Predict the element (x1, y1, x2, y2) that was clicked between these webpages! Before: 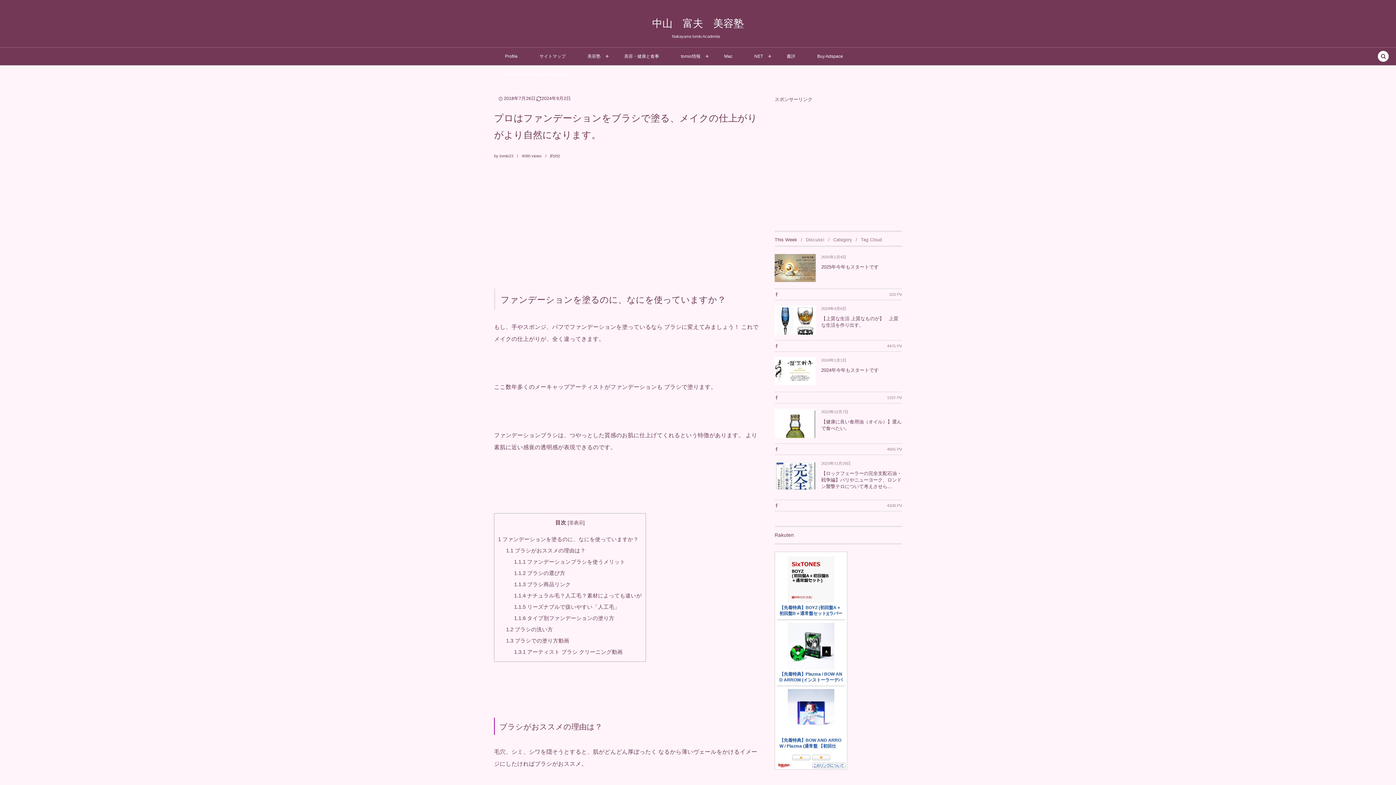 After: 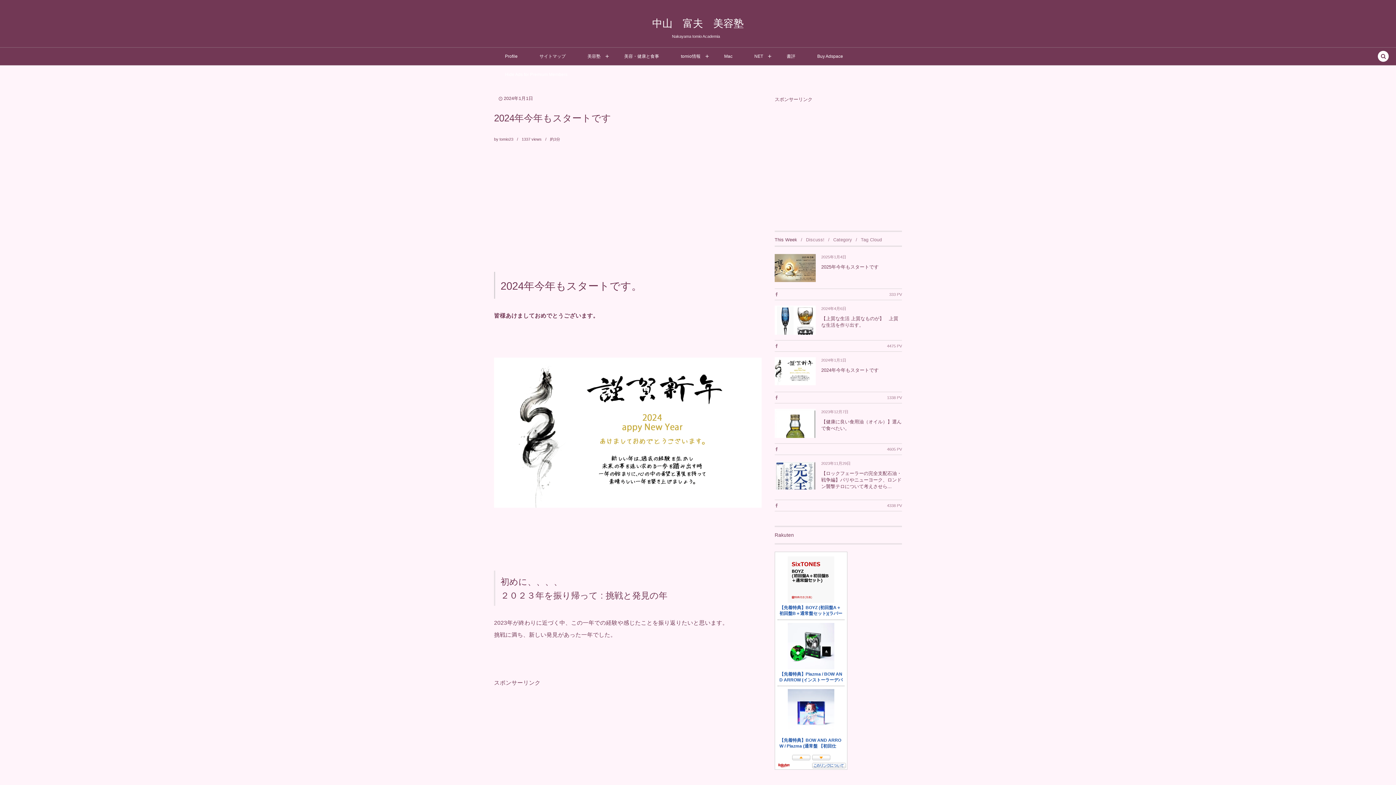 Action: label: 2024年今年もスタートです bbox: (774, 364, 902, 378)